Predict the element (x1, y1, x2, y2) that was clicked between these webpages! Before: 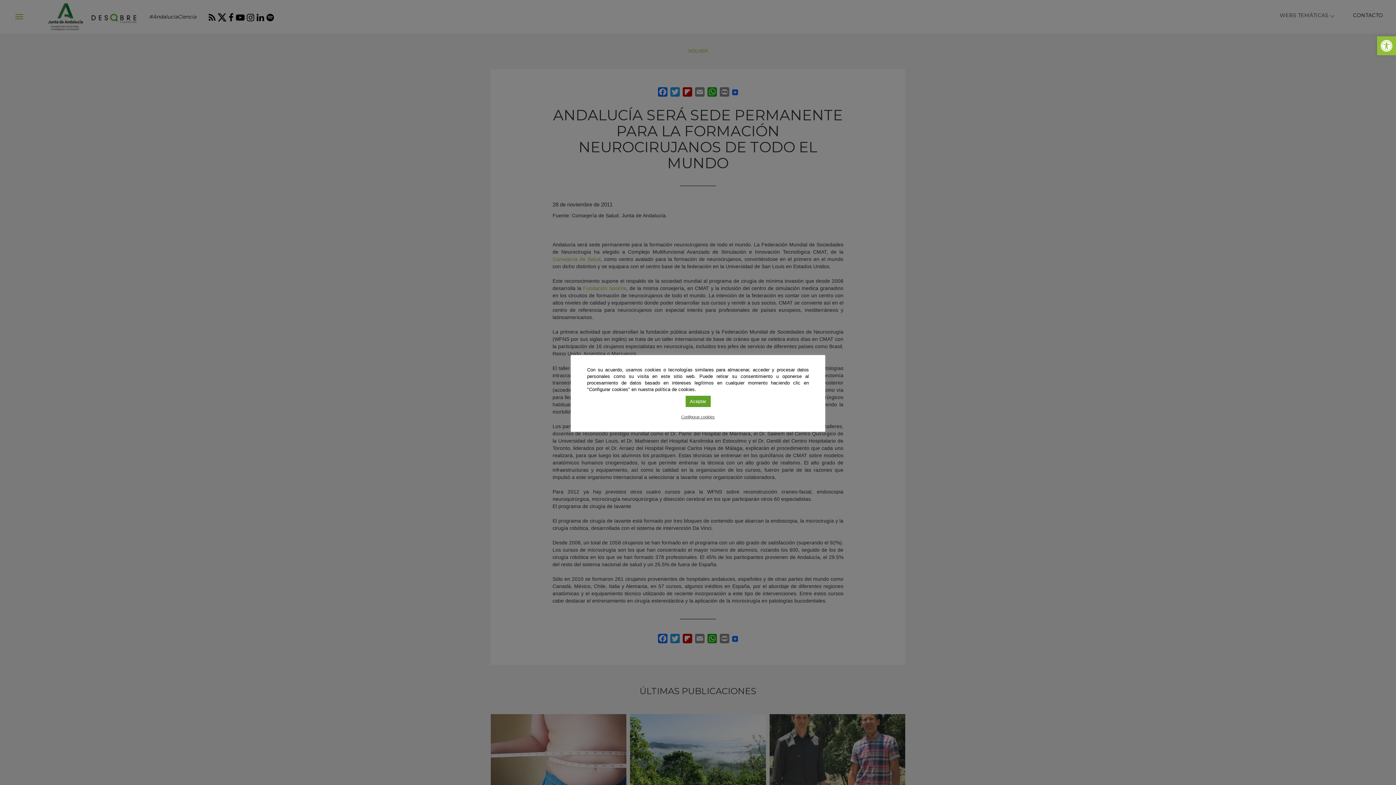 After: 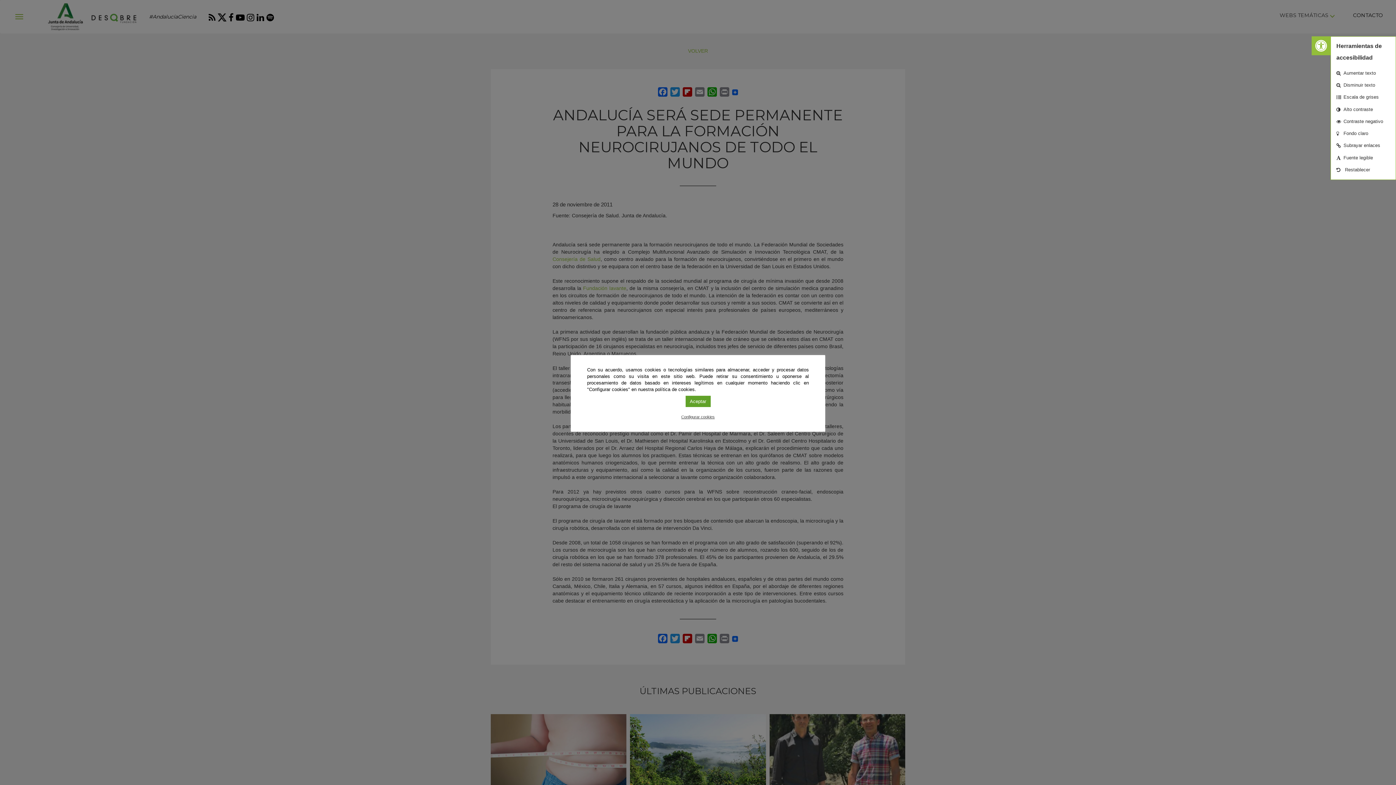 Action: label: Abrir barra de herramientas bbox: (1377, 36, 1396, 55)